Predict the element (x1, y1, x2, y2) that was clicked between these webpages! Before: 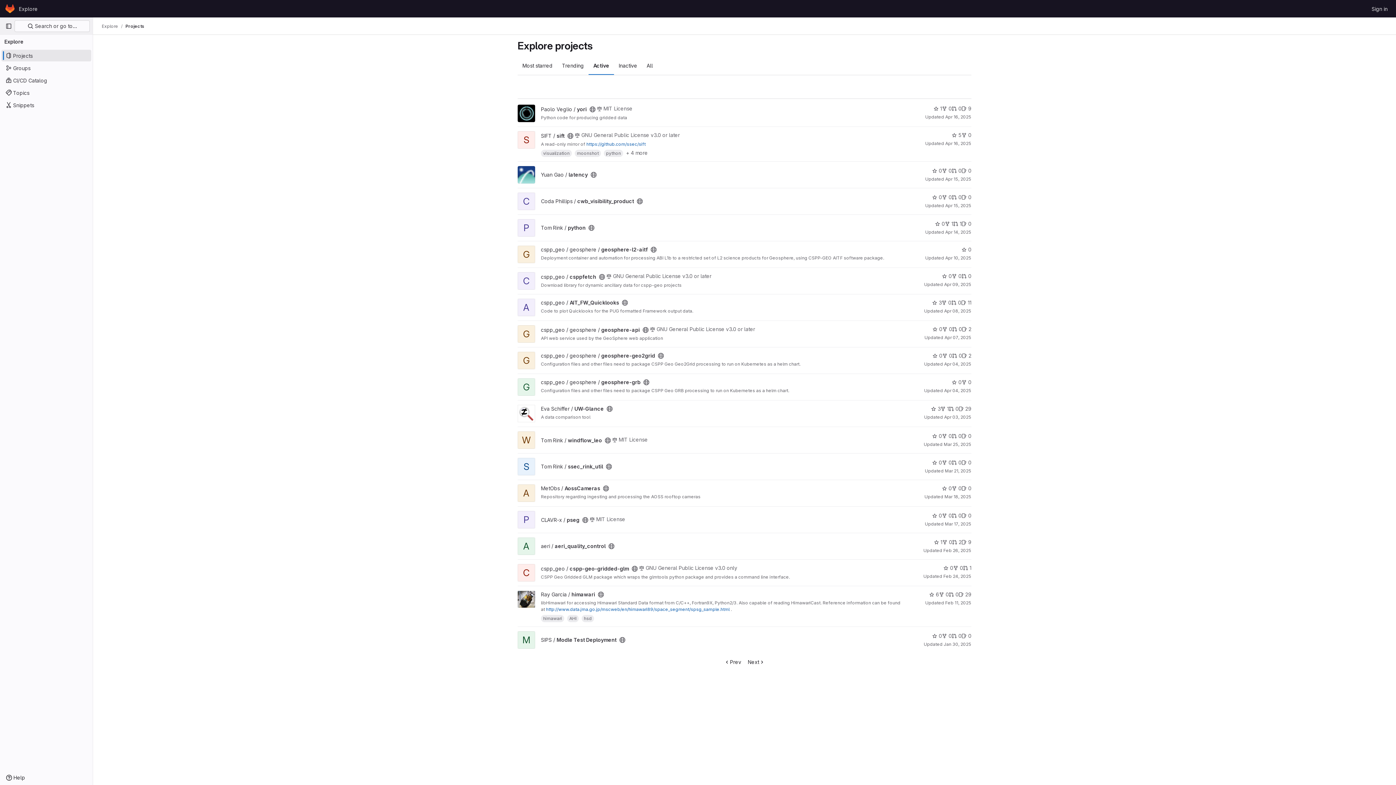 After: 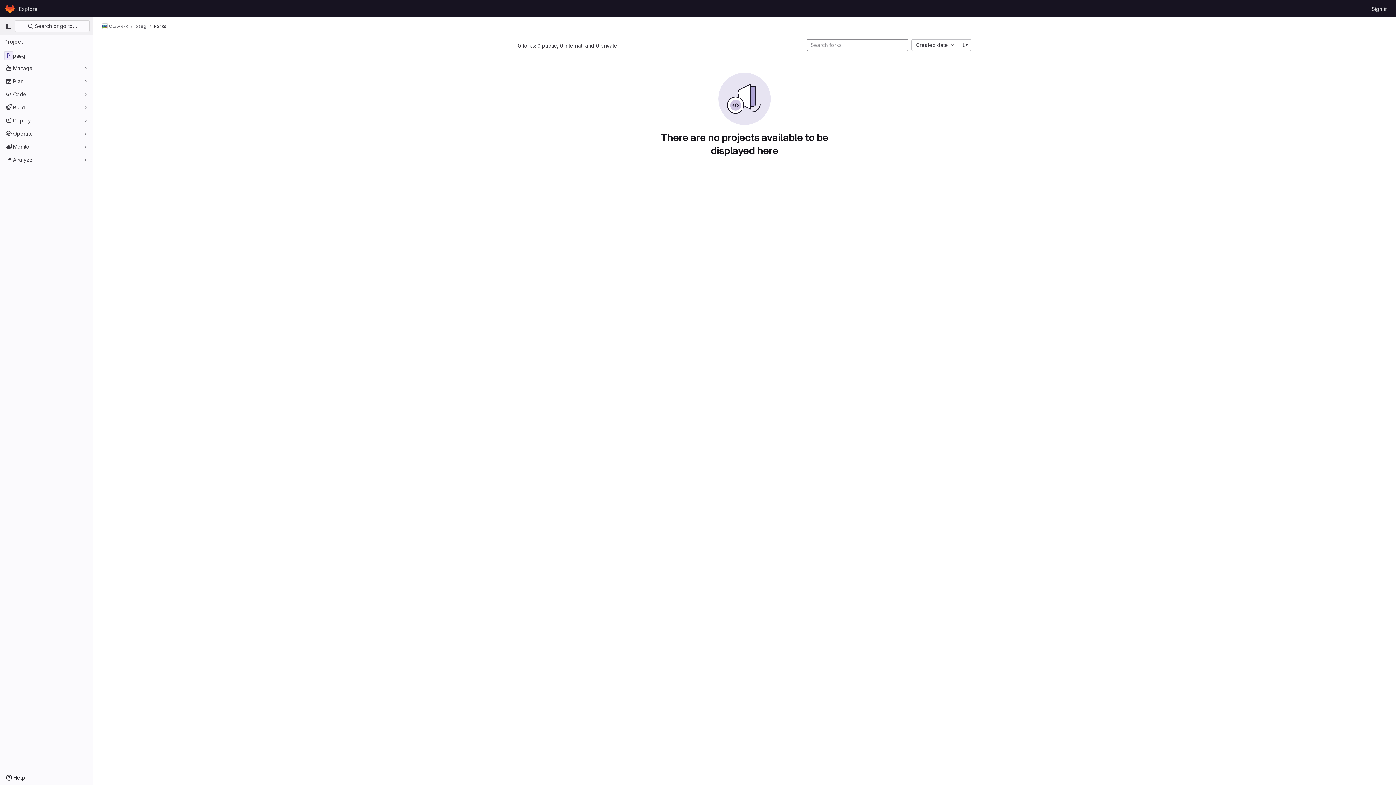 Action: bbox: (942, 512, 952, 519) label: 0